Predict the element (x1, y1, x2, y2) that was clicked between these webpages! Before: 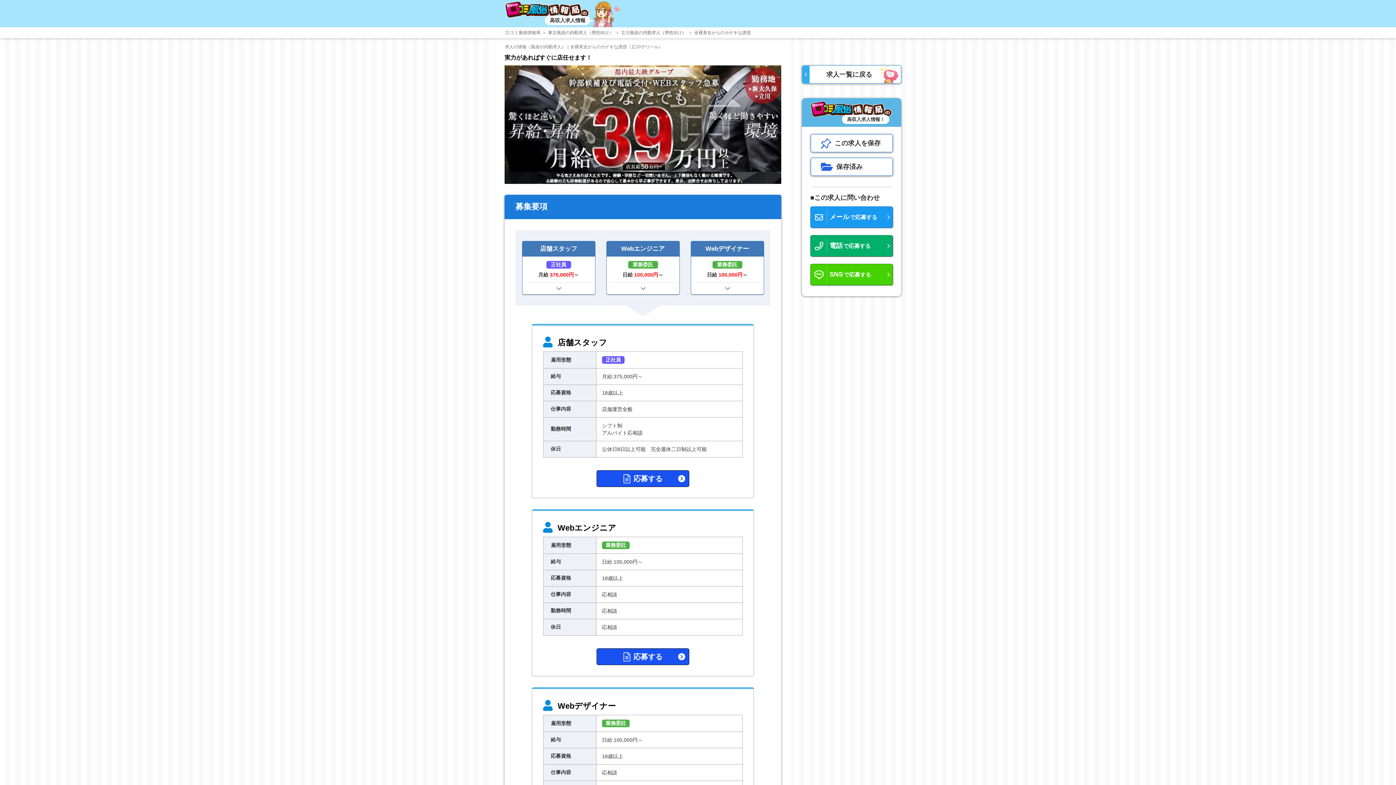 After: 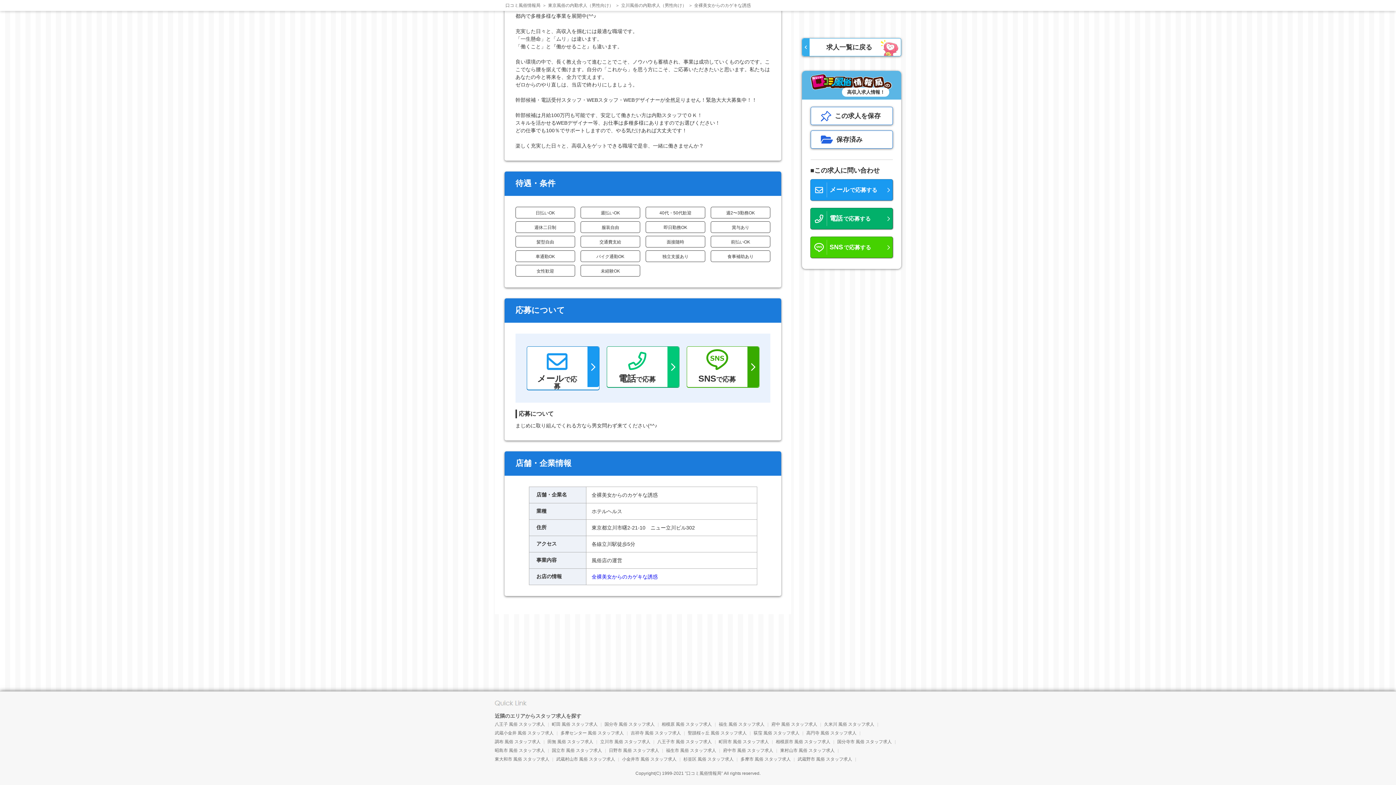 Action: label: 応募する bbox: (596, 648, 689, 665)